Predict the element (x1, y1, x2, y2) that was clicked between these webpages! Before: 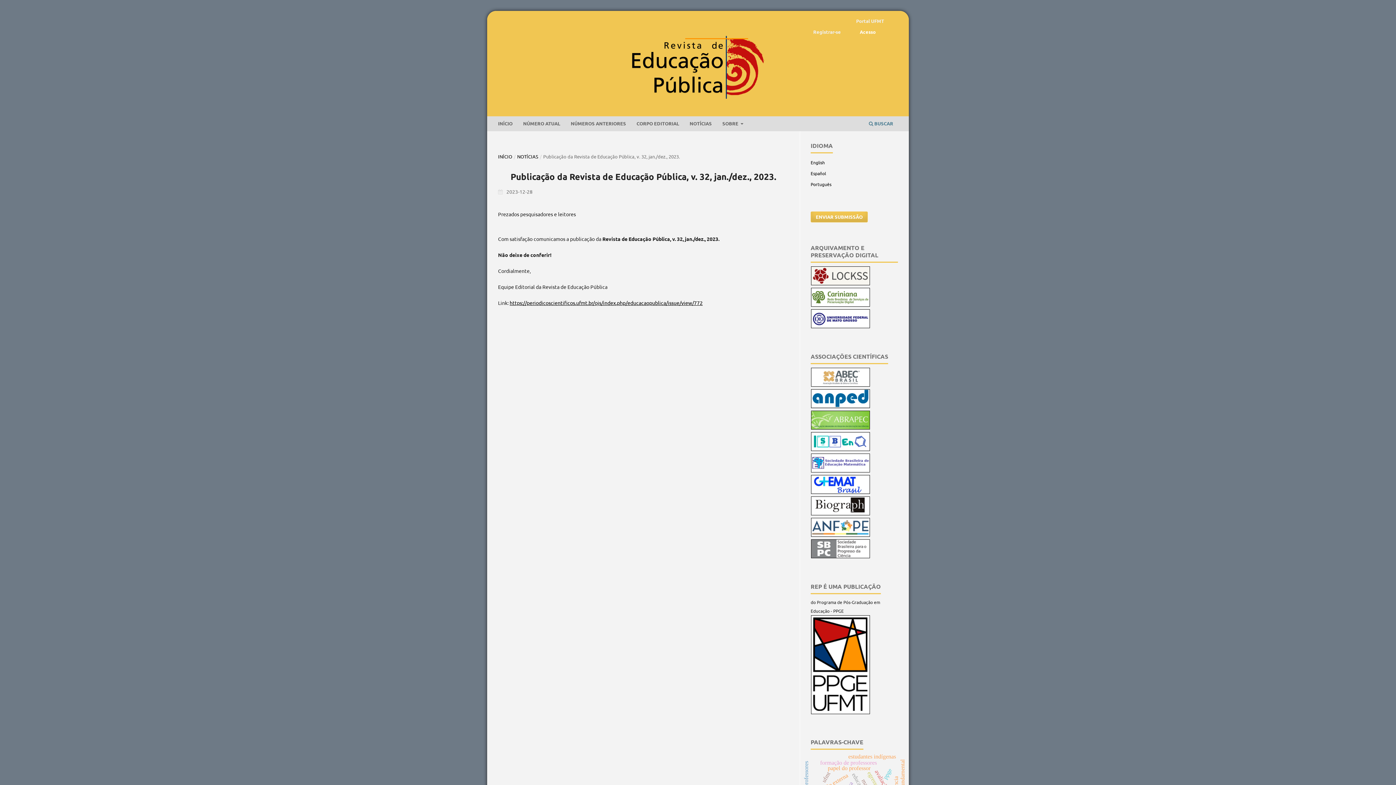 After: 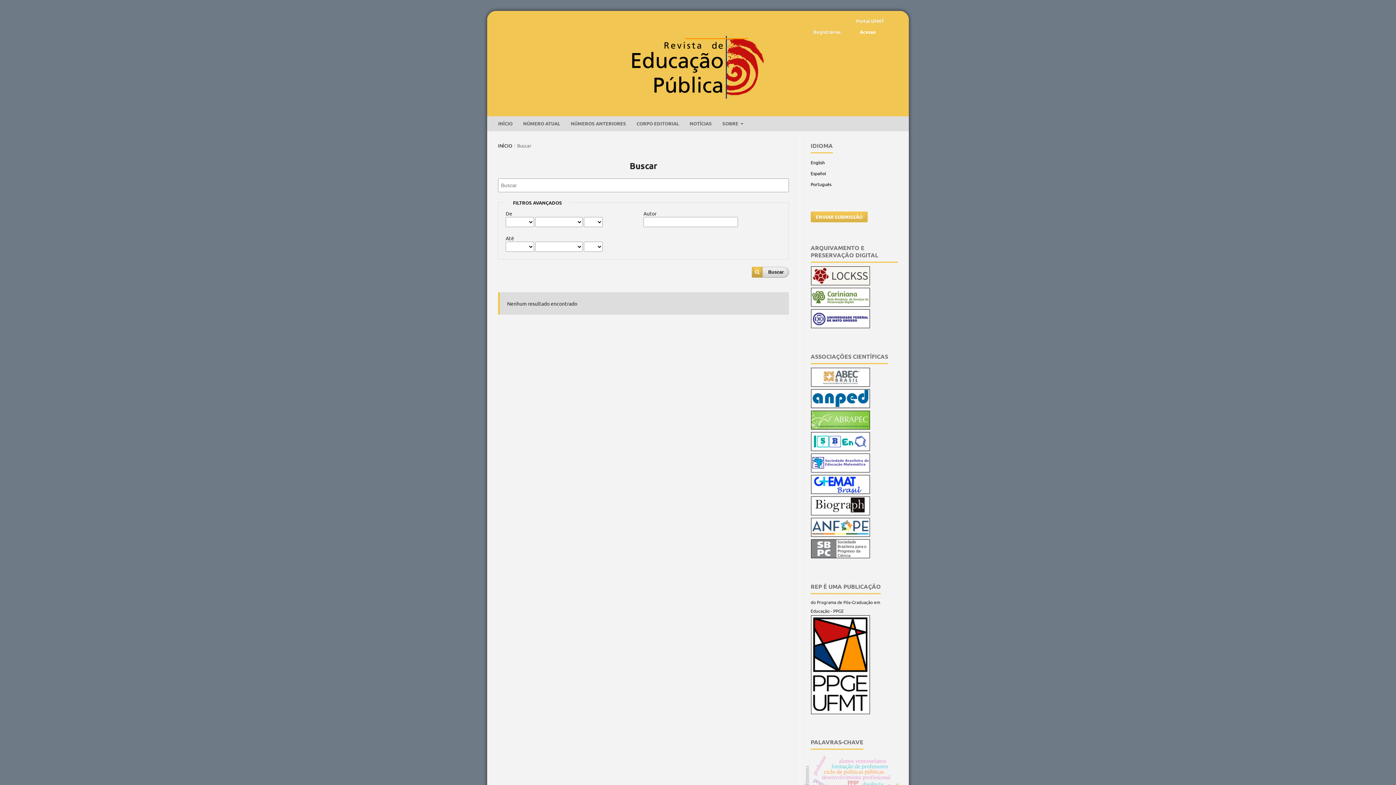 Action: label:  BUSCAR bbox: (859, 118, 895, 132)